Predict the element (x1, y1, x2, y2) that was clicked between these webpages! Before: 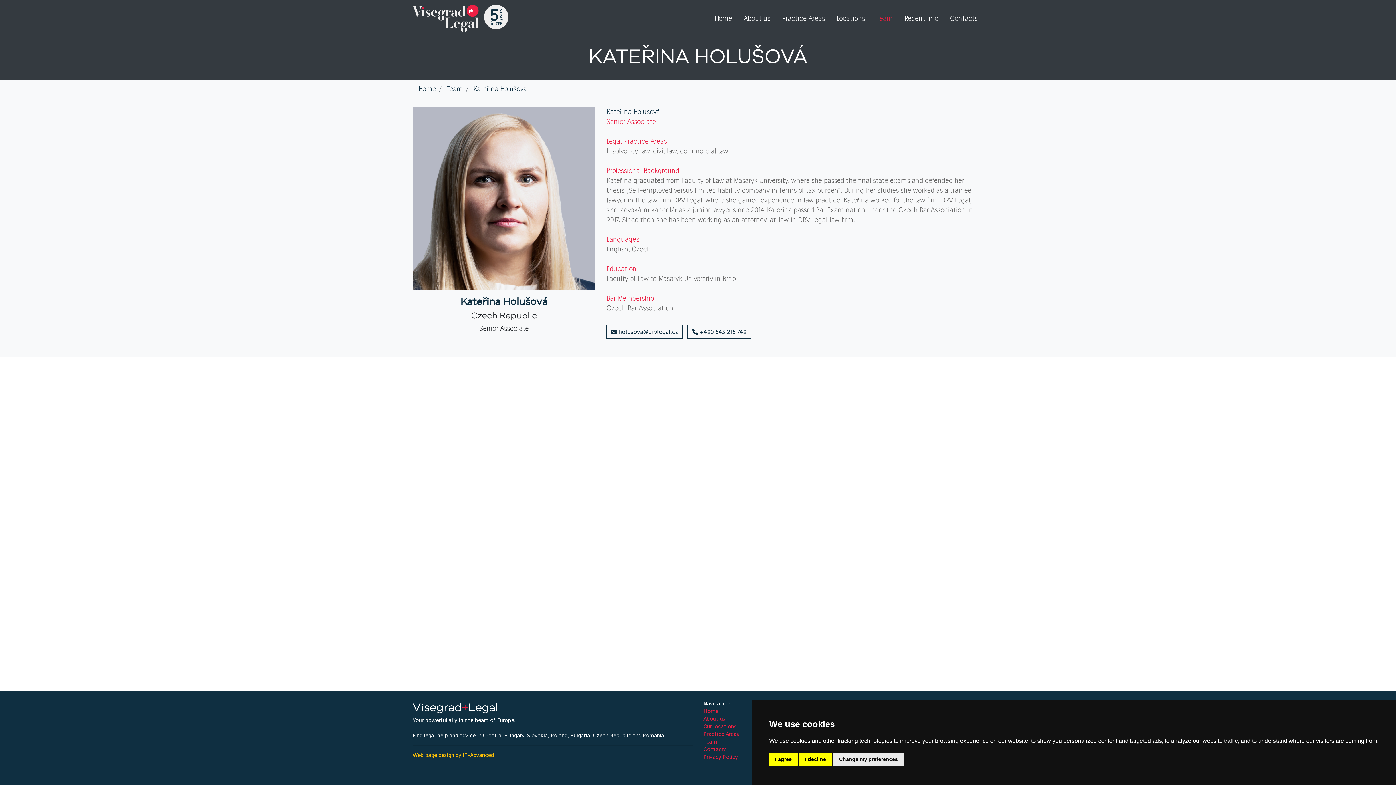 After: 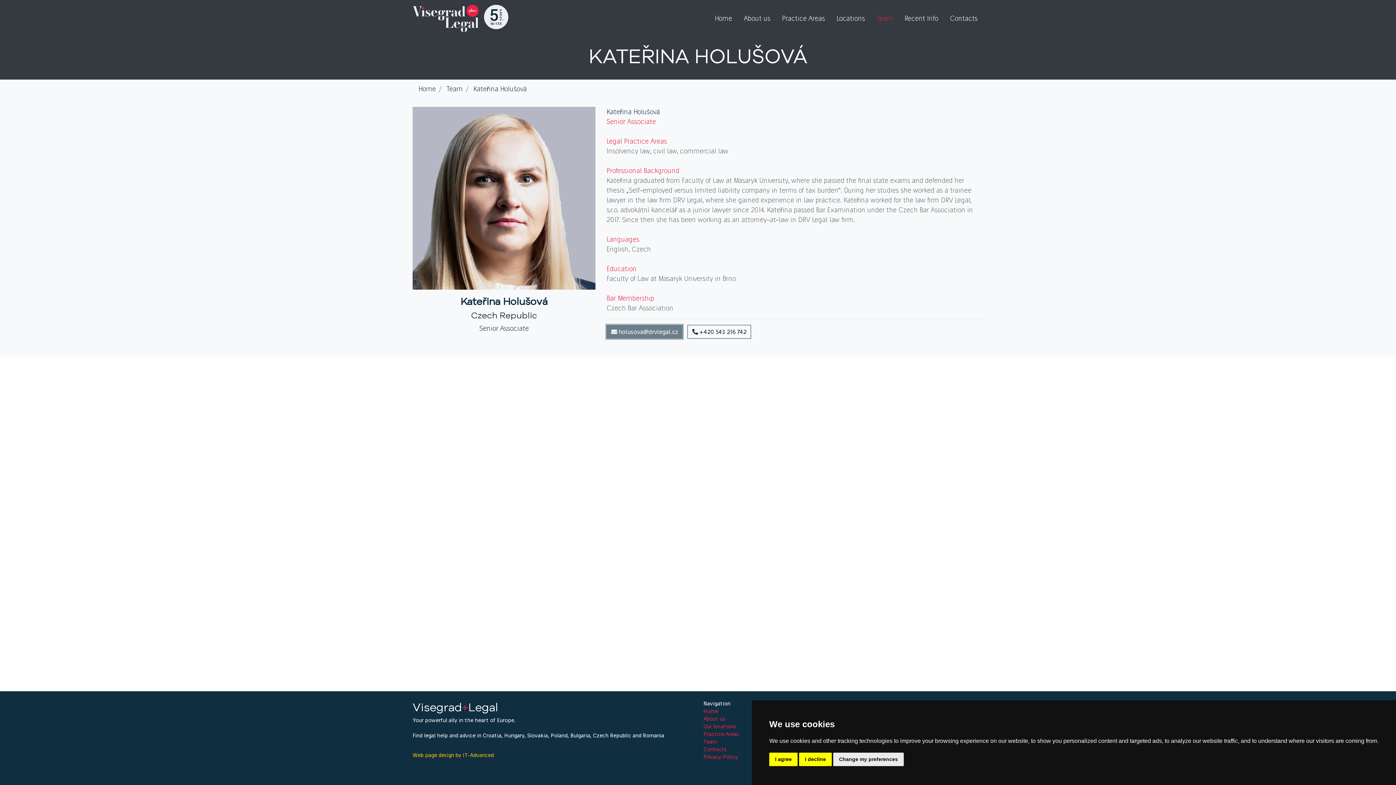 Action: bbox: (606, 325, 683, 338) label:  holusova@drvlegal.cz